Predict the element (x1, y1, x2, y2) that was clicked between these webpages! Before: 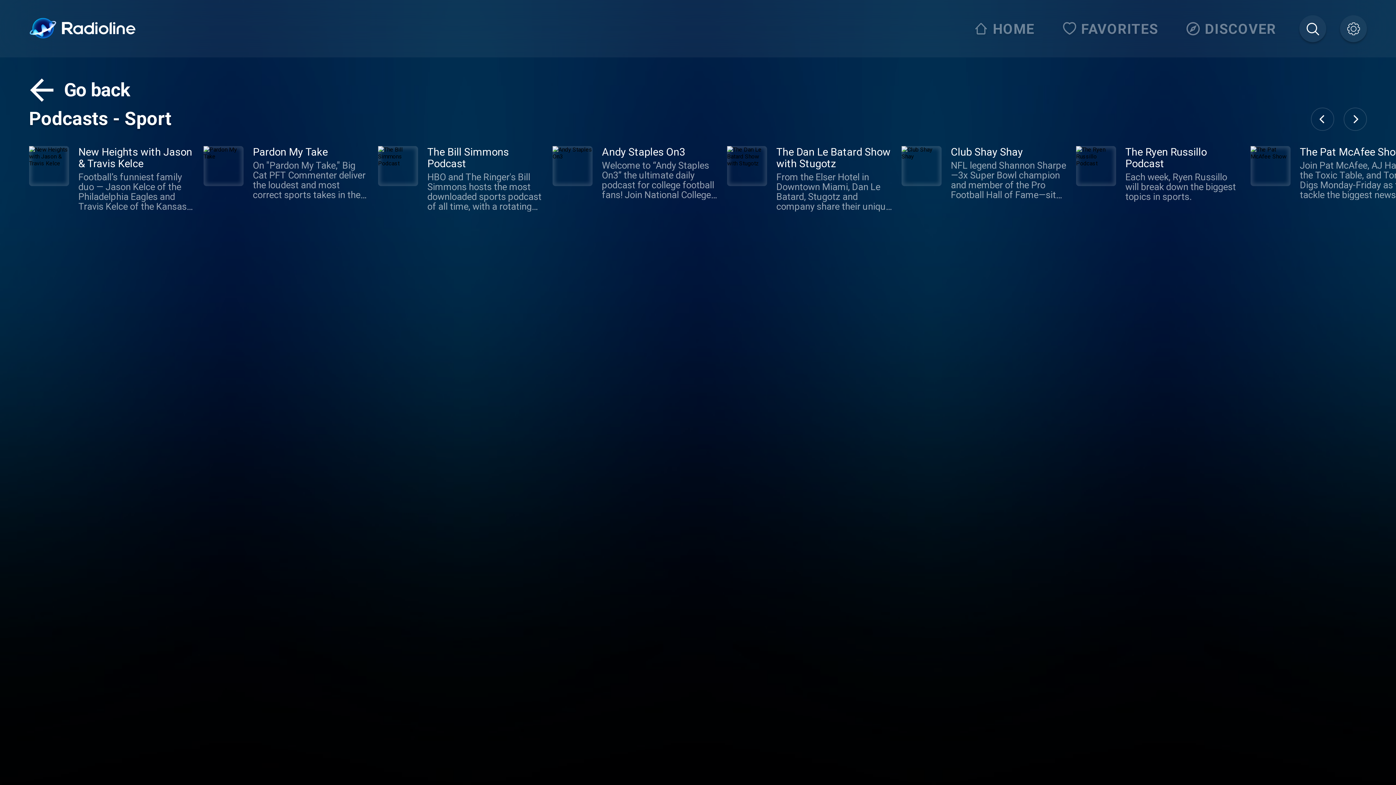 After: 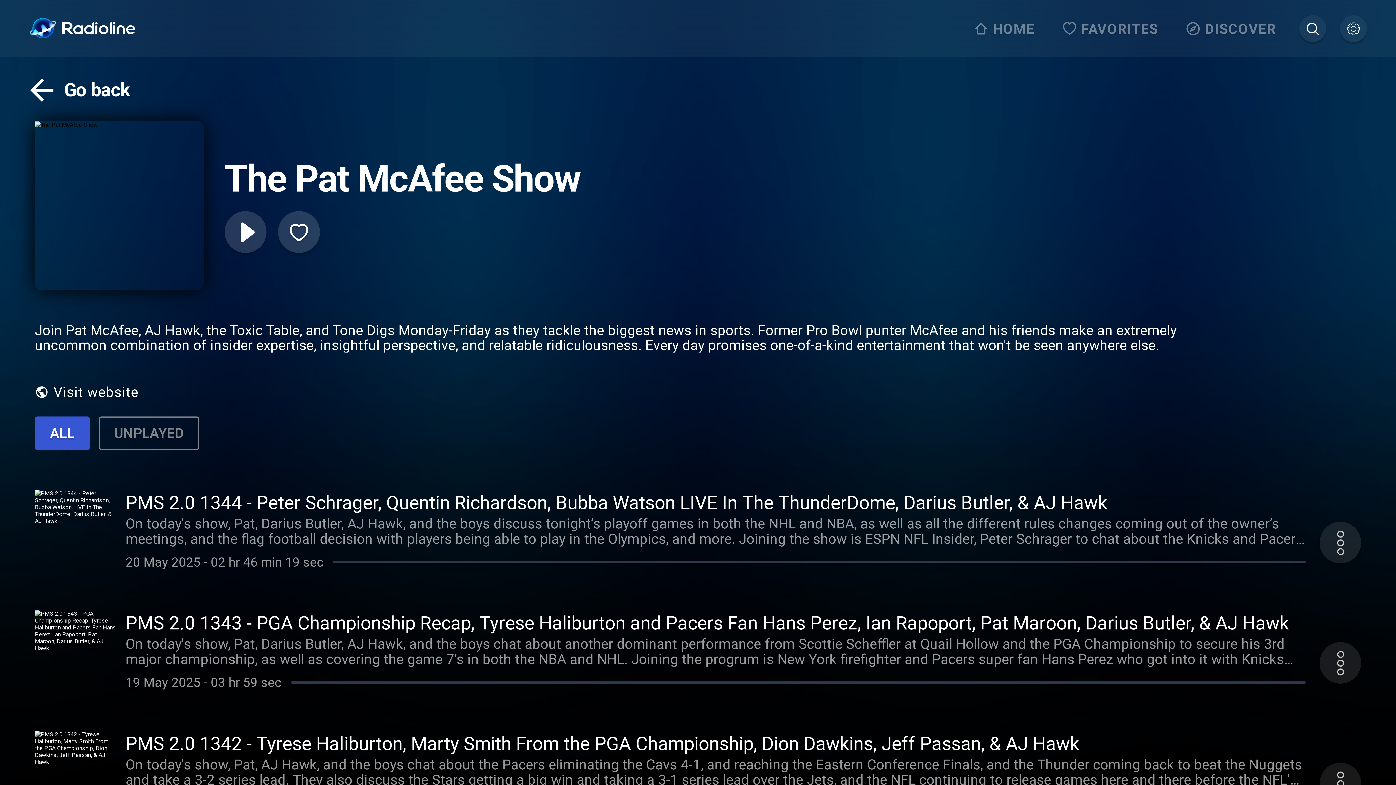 Action: label: The Pat McAfee Show
Join Pat McAfee, AJ Hawk, the Toxic Table, and Tone Digs Monday-Friday as they tackle the biggest news in sports. Former Pro Bowl punter McAfee and his friends make an extremely uncommon combination of insider expertise, insightful perspective, and relatable ridiculousness. Every day promises one-of-a-kind entertainment that won't be seen anywhere else. bbox: (1250, 146, 1425, 211)